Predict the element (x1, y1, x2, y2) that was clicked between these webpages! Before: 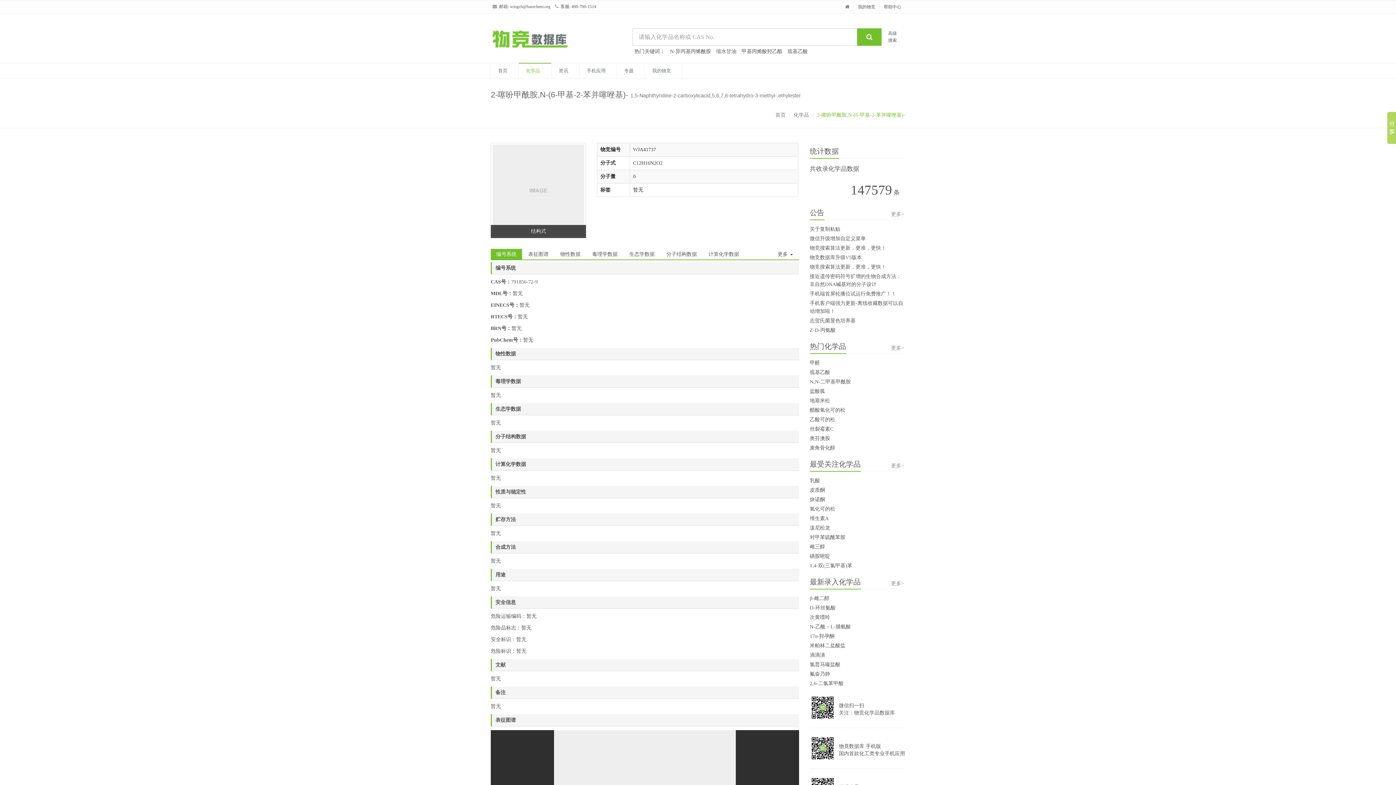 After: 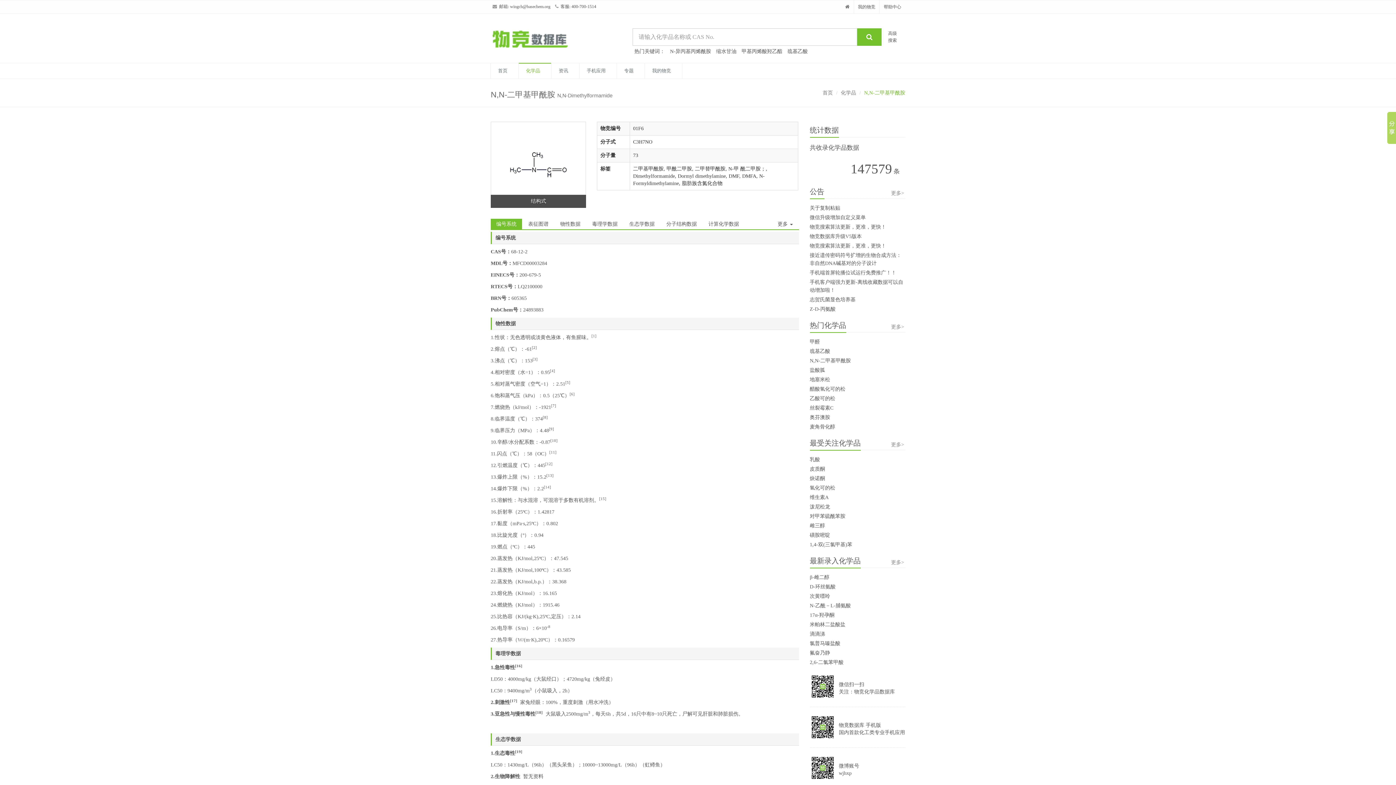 Action: label: N,N-二甲基甲酰胺 bbox: (810, 379, 851, 384)